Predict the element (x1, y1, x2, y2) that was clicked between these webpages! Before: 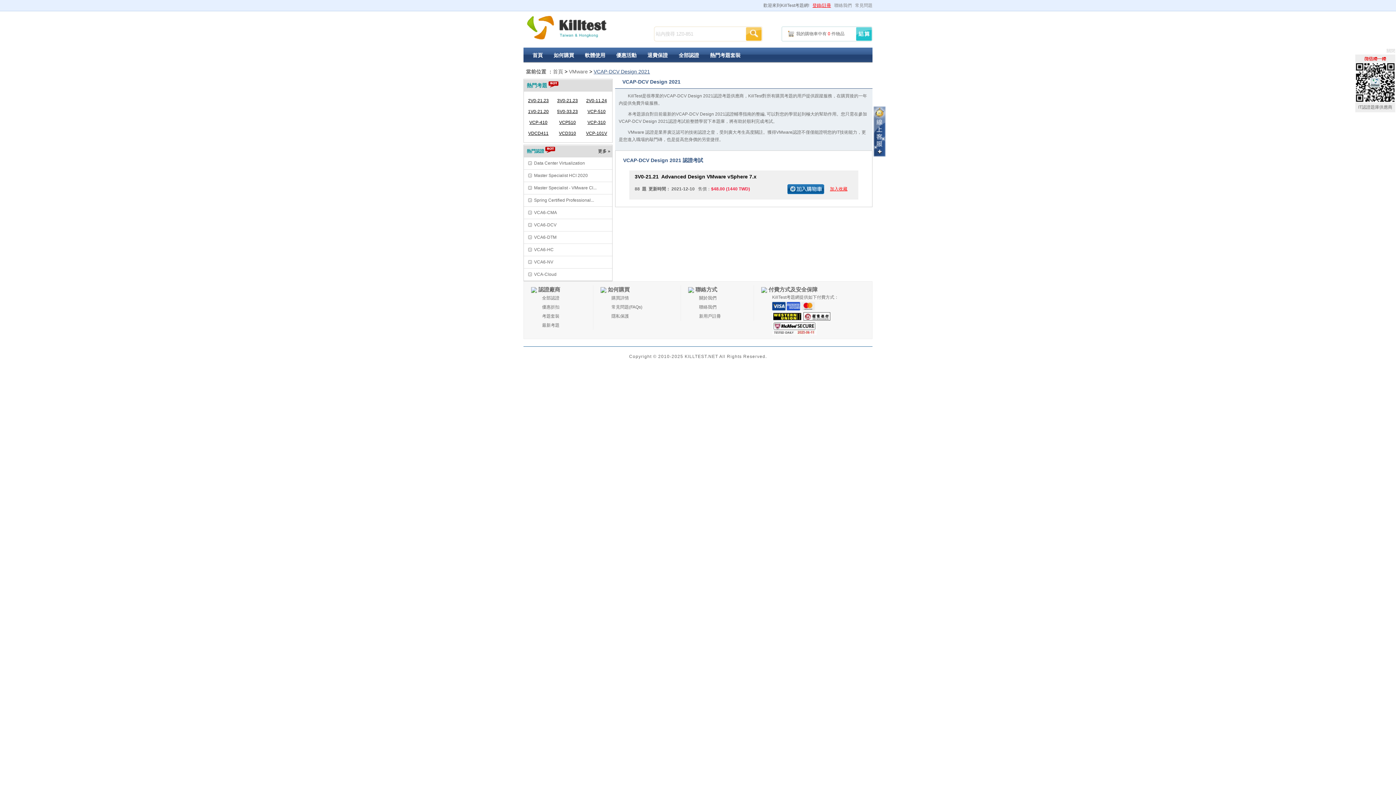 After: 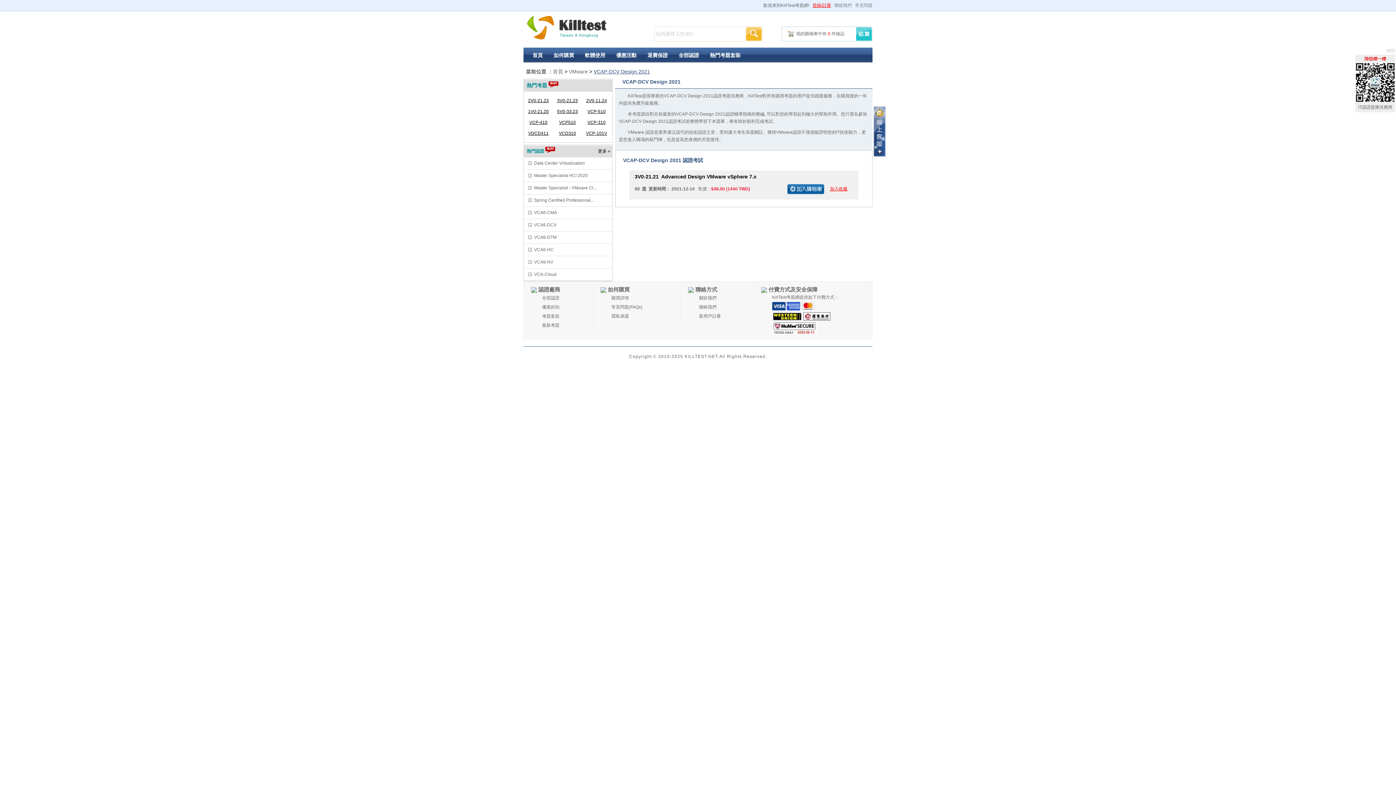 Action: bbox: (830, 186, 847, 191) label: 加入收藏